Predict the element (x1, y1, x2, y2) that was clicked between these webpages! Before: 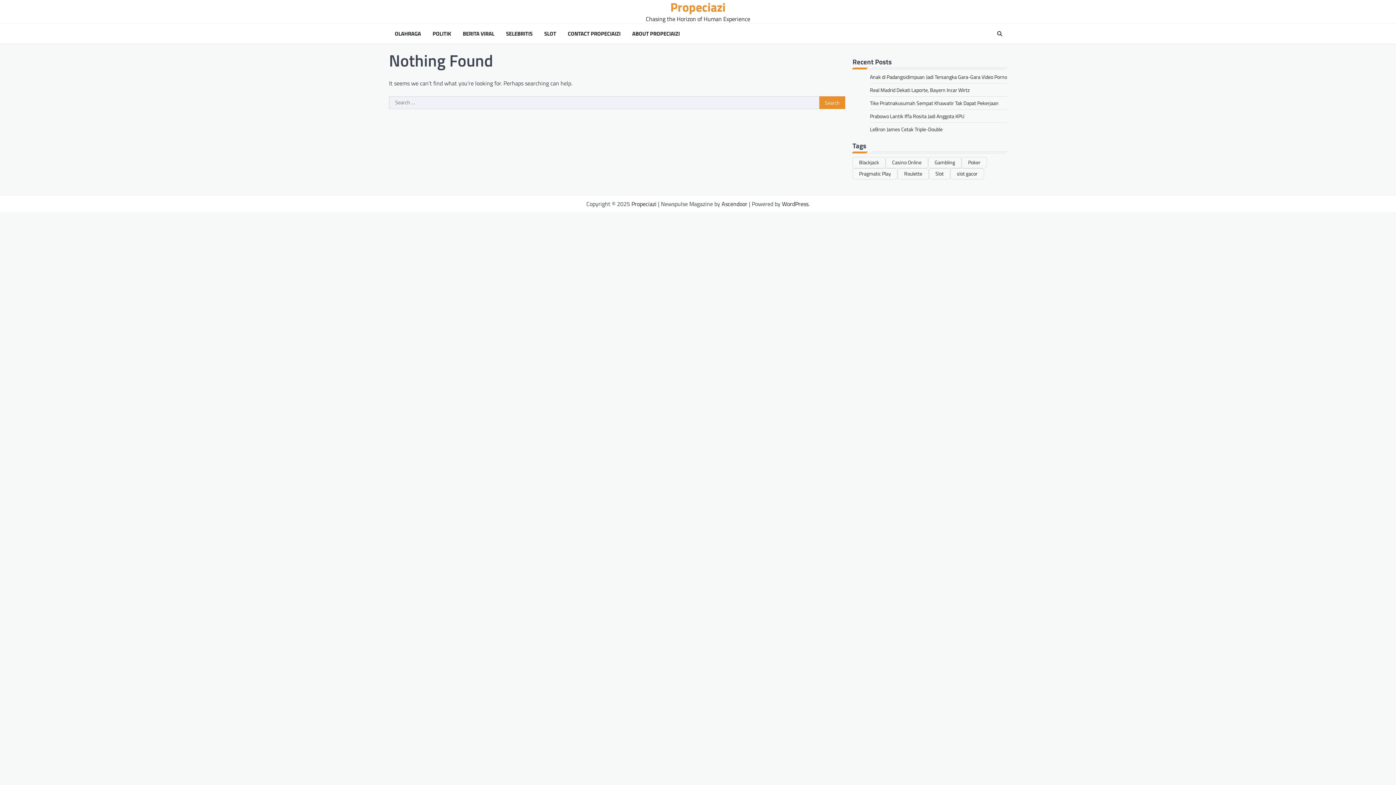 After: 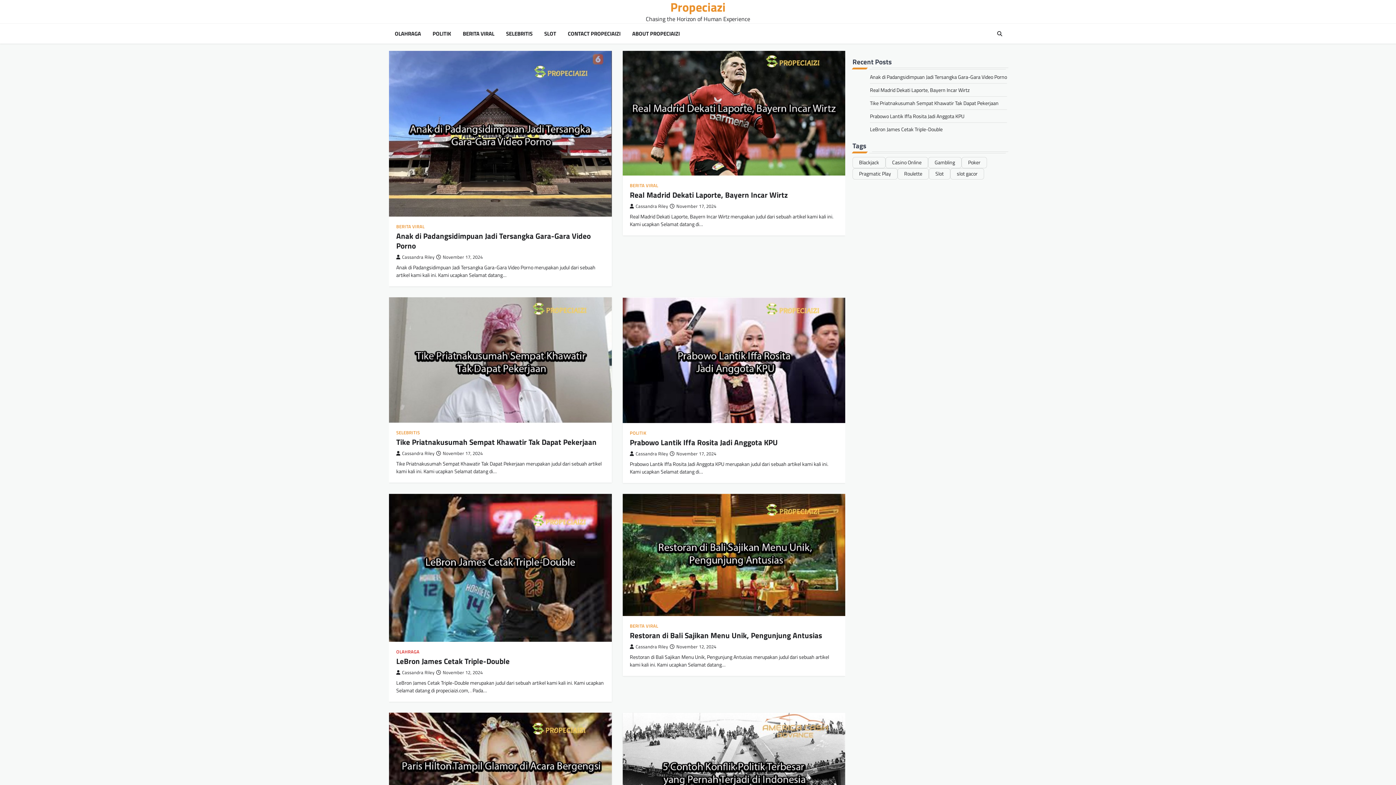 Action: bbox: (670, -2, 725, 16) label: Propeciazi